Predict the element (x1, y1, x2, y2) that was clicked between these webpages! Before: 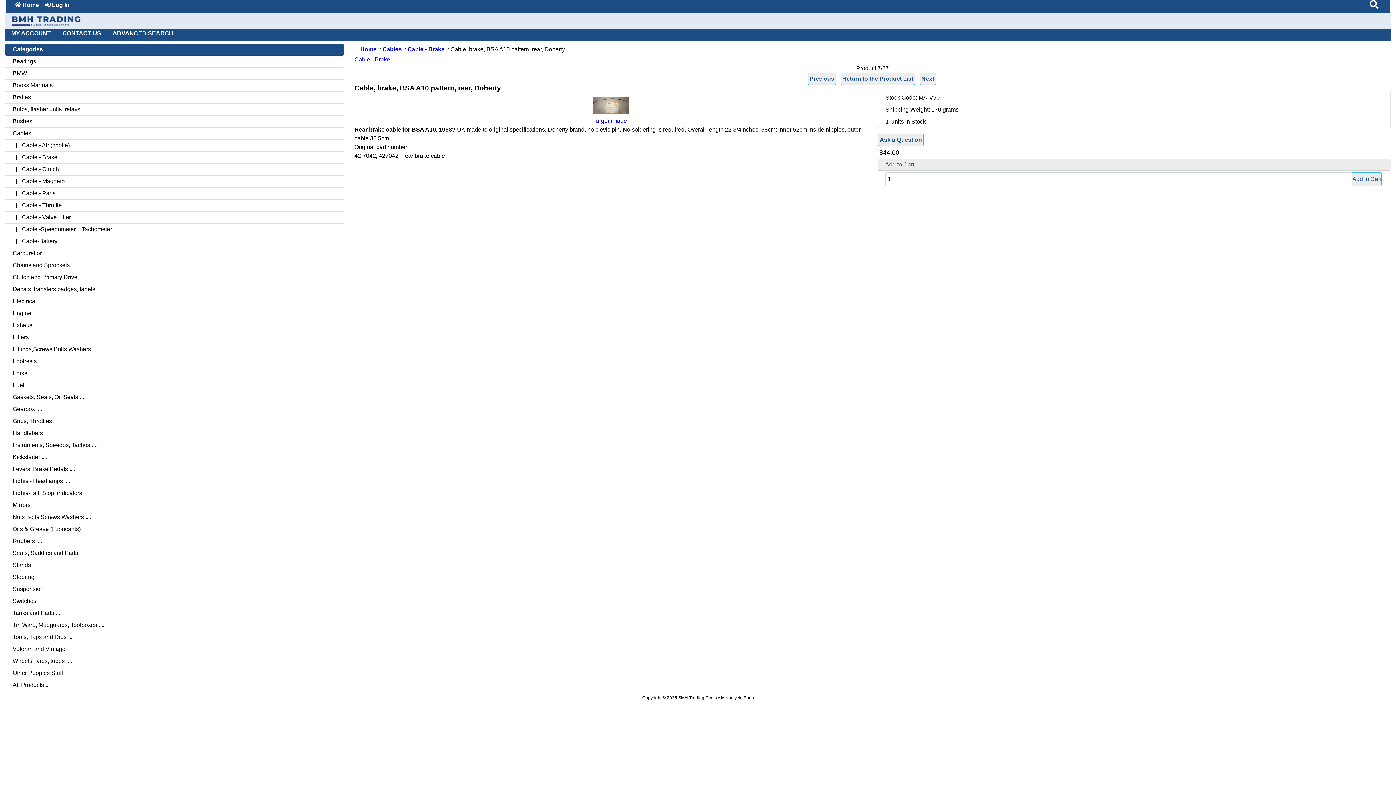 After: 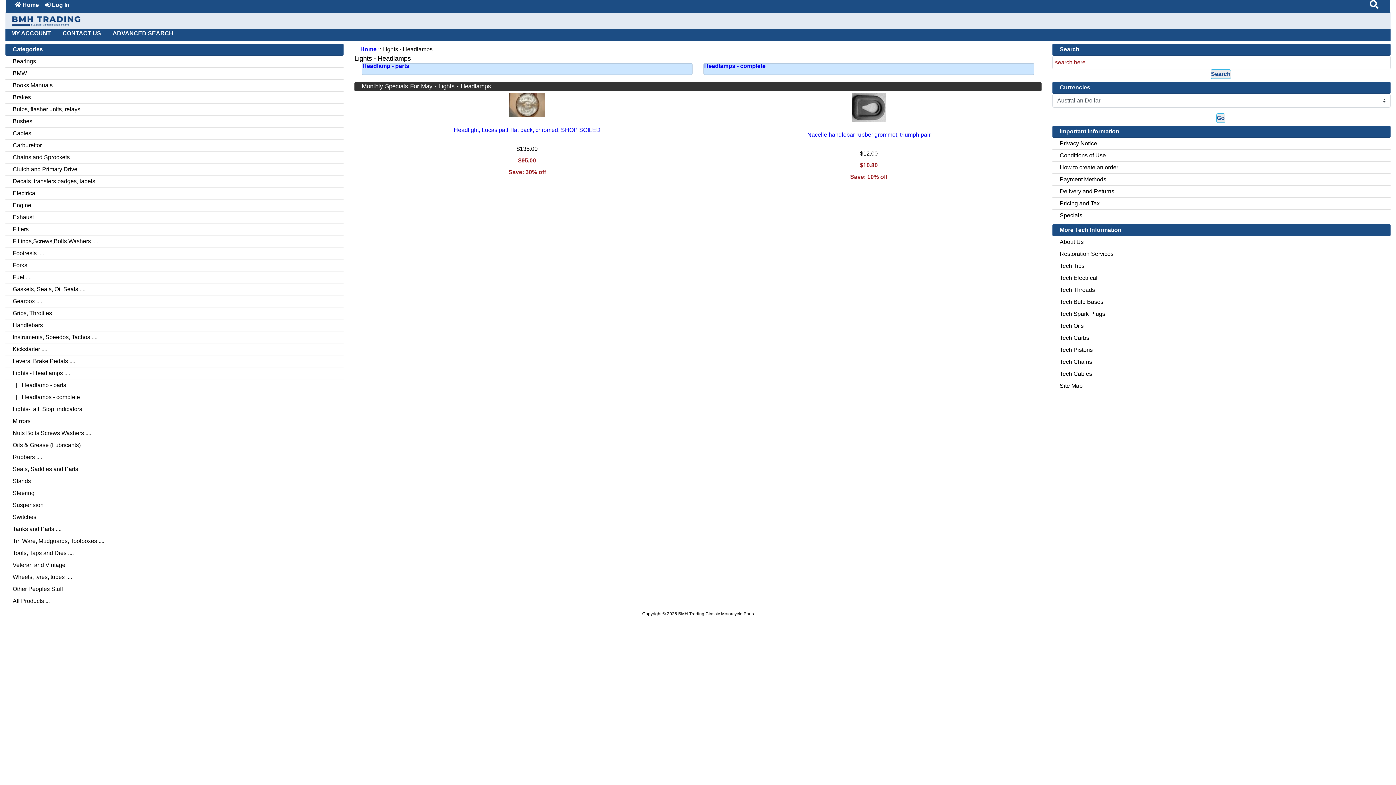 Action: bbox: (5, 475, 343, 487) label: Lights - Headlamps ....